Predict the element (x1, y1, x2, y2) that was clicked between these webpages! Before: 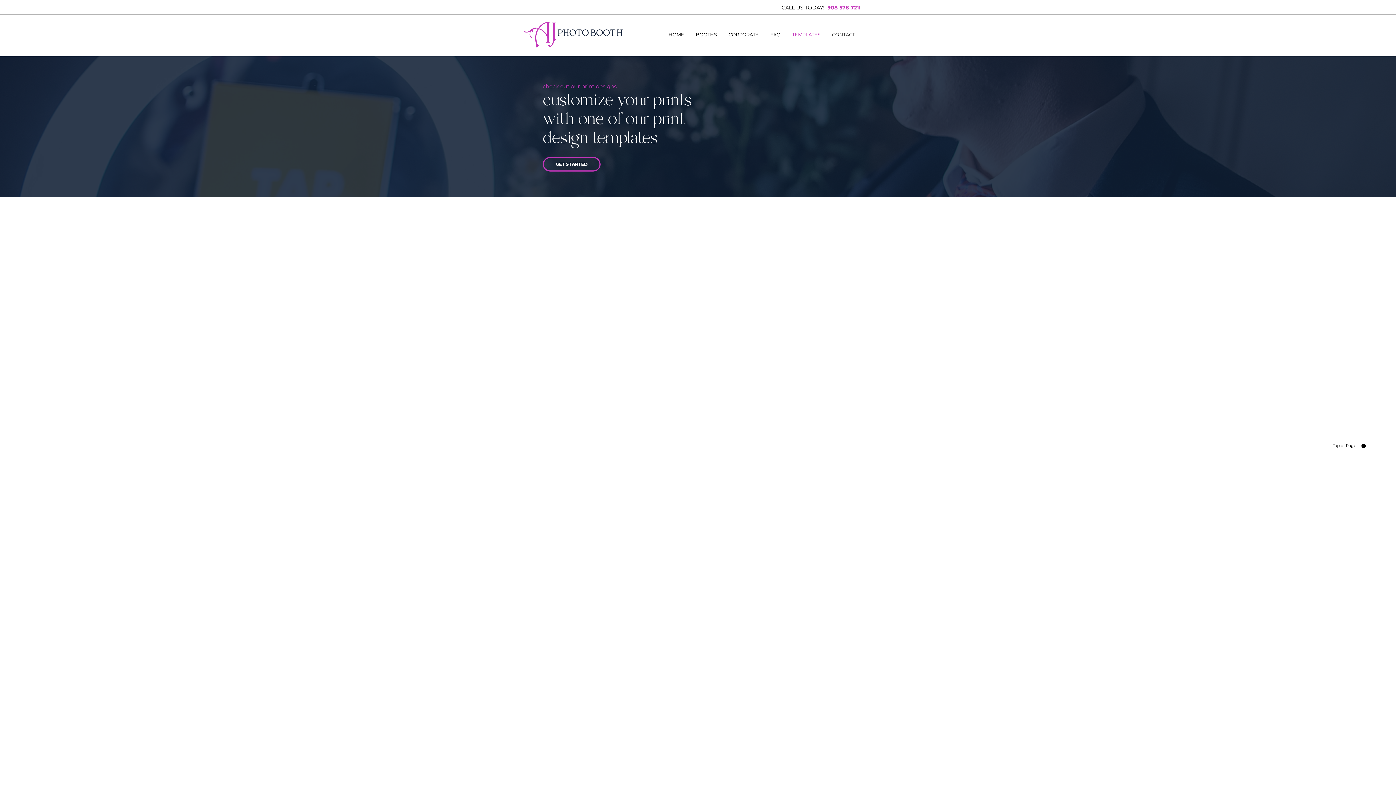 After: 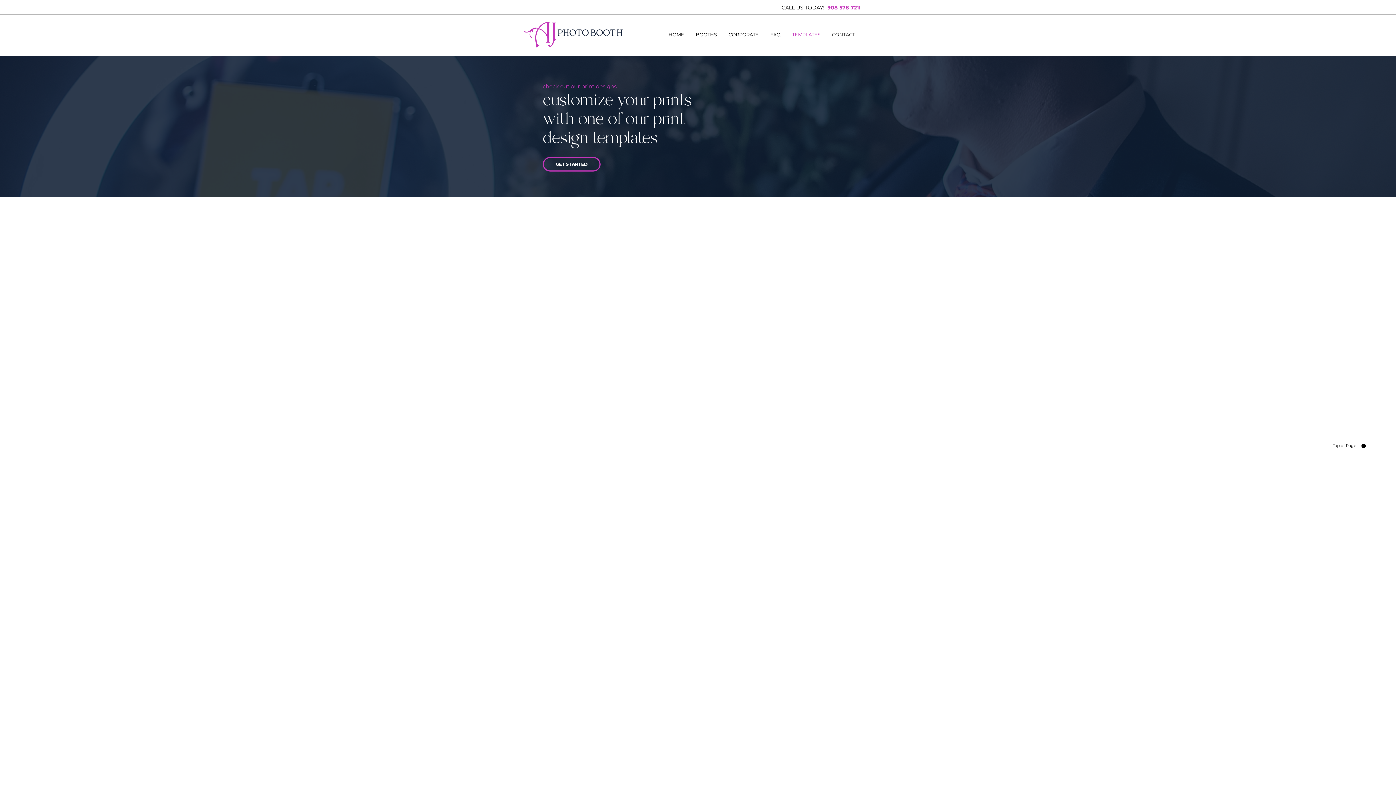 Action: bbox: (1324, 443, 1366, 448) label: Top of Page